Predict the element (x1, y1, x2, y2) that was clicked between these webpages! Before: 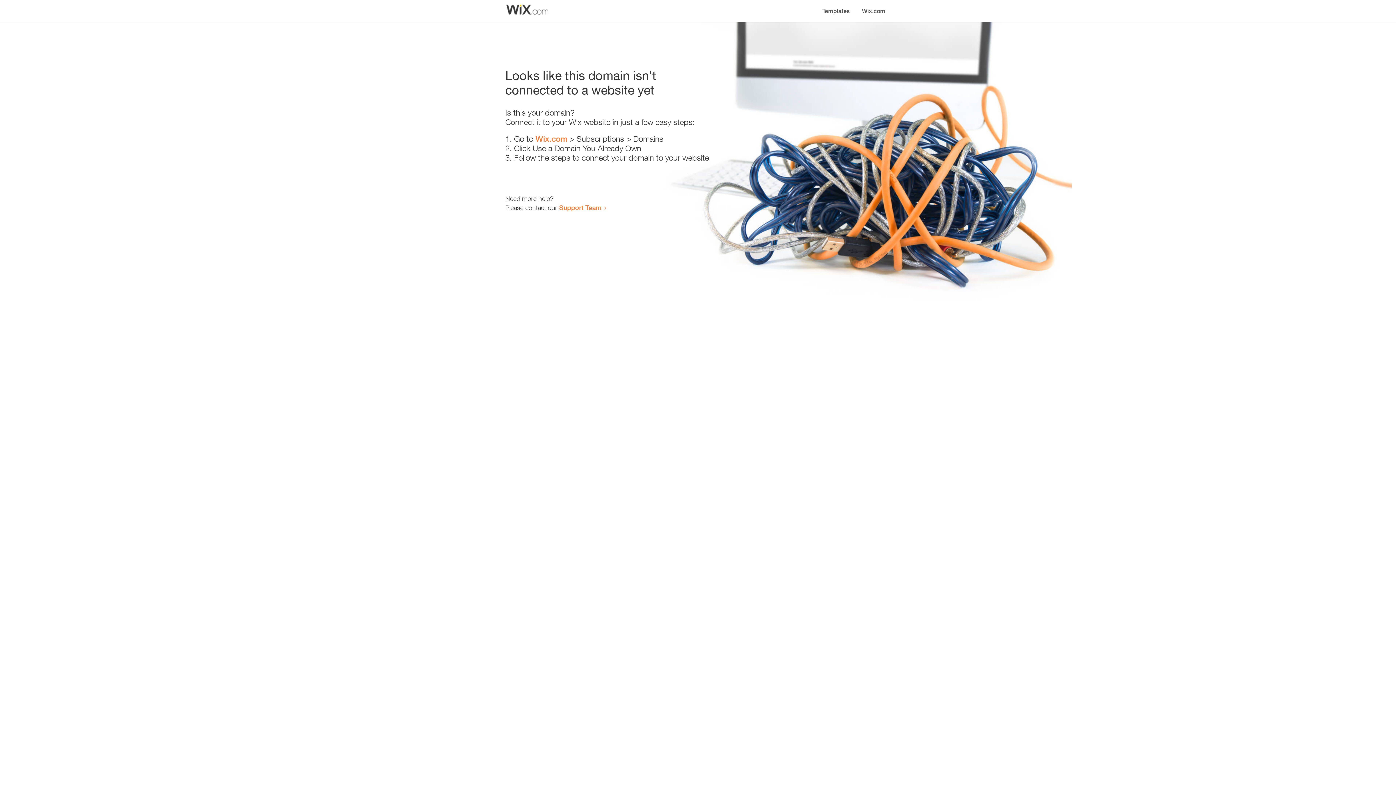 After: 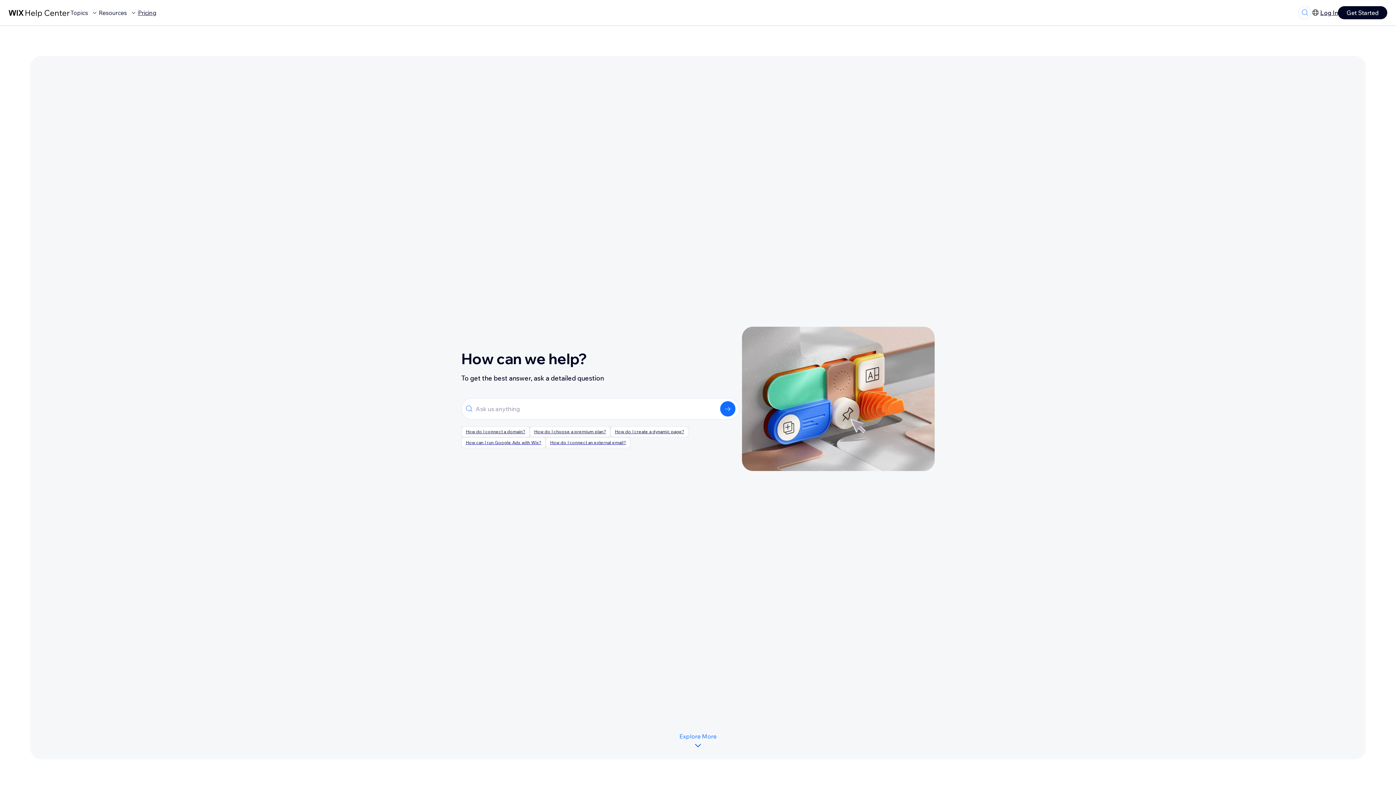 Action: bbox: (559, 203, 601, 211) label: Support Team